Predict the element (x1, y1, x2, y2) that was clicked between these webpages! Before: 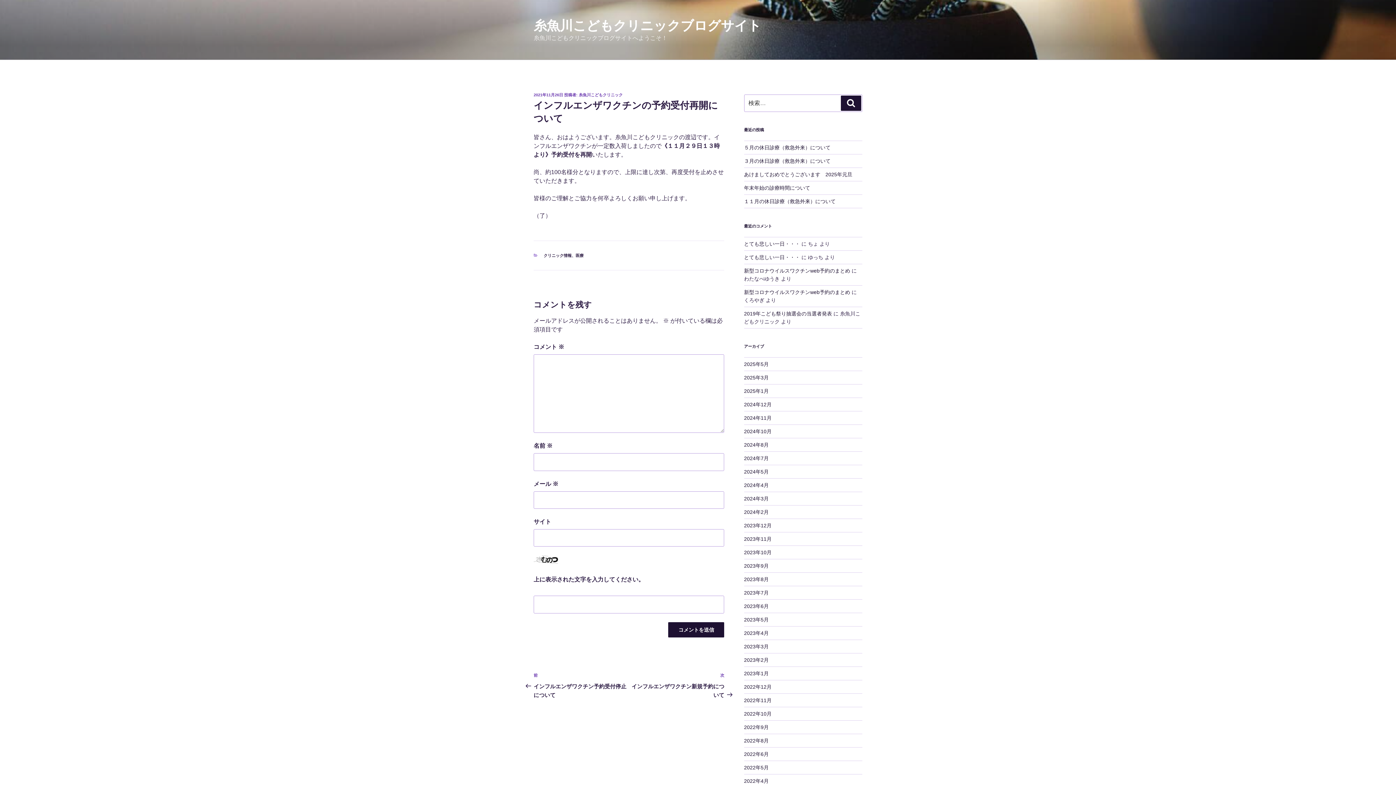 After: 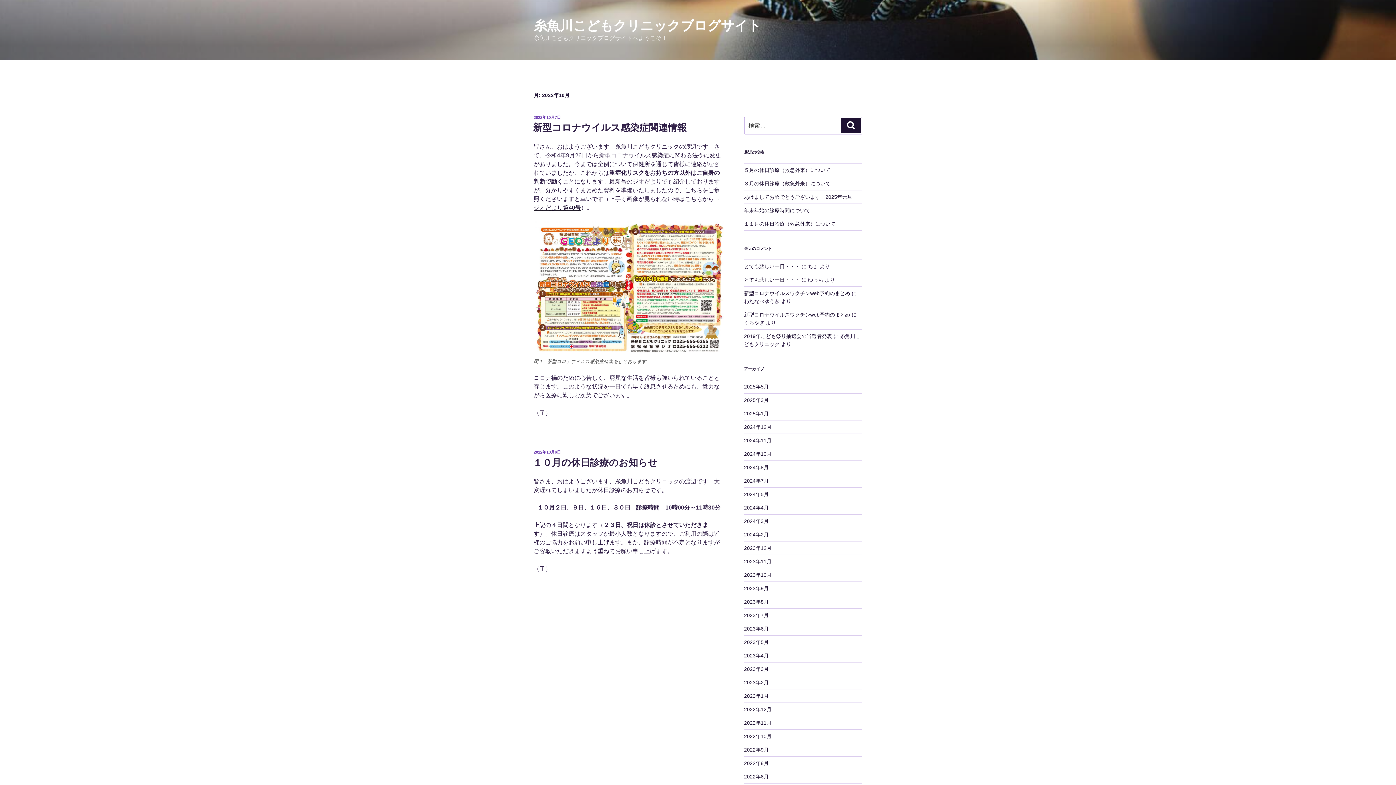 Action: label: 2022年10月 bbox: (744, 711, 771, 717)